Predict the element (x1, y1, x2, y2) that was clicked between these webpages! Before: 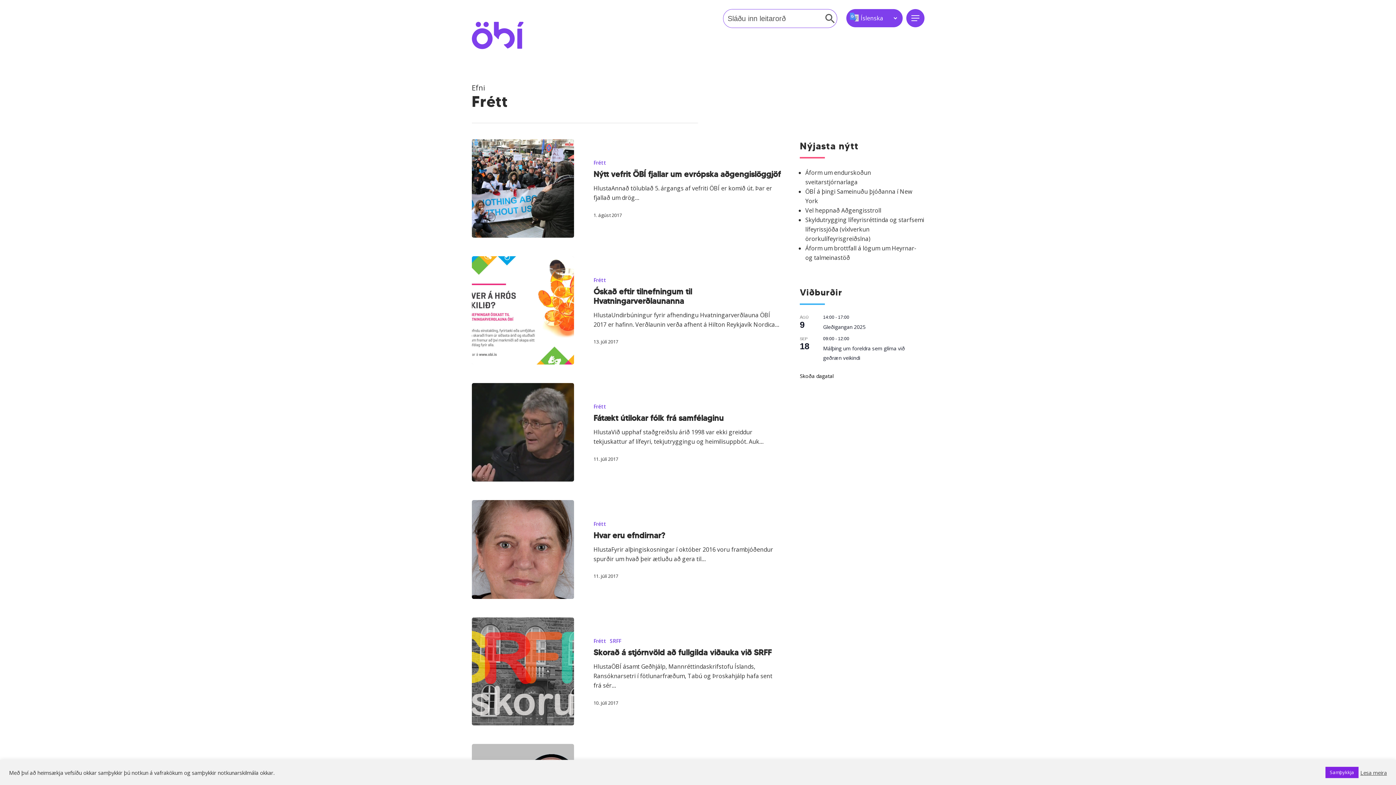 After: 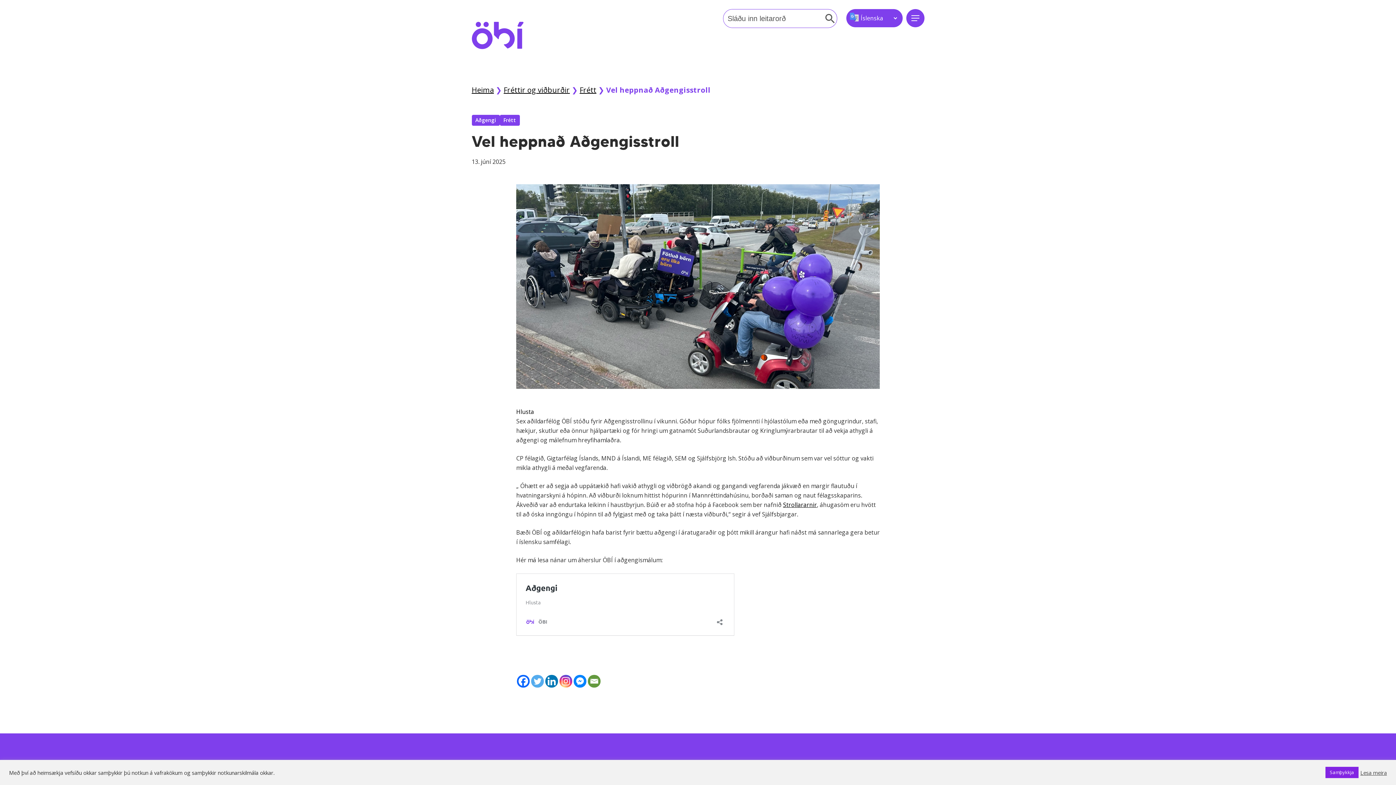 Action: bbox: (805, 205, 924, 215) label: Vel heppnað Aðgengisstroll